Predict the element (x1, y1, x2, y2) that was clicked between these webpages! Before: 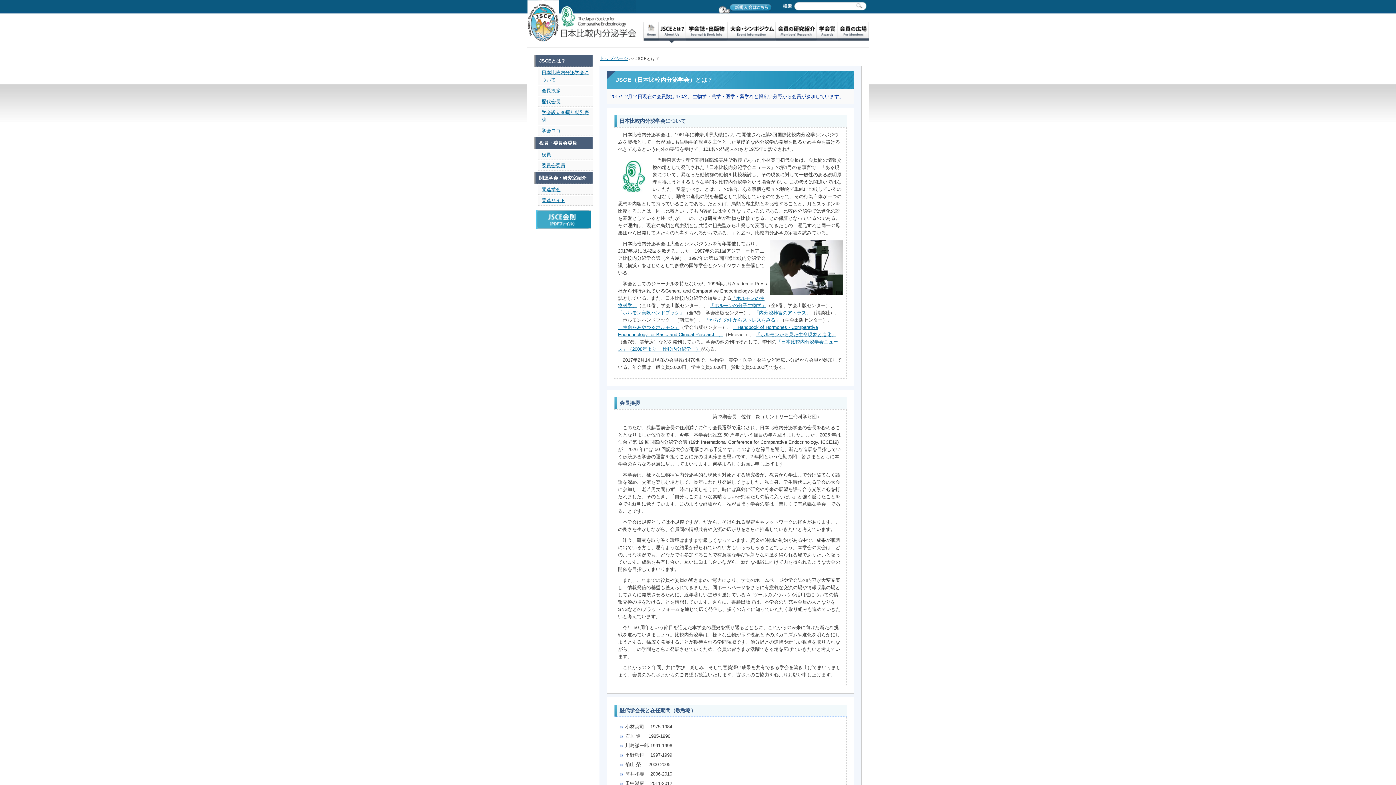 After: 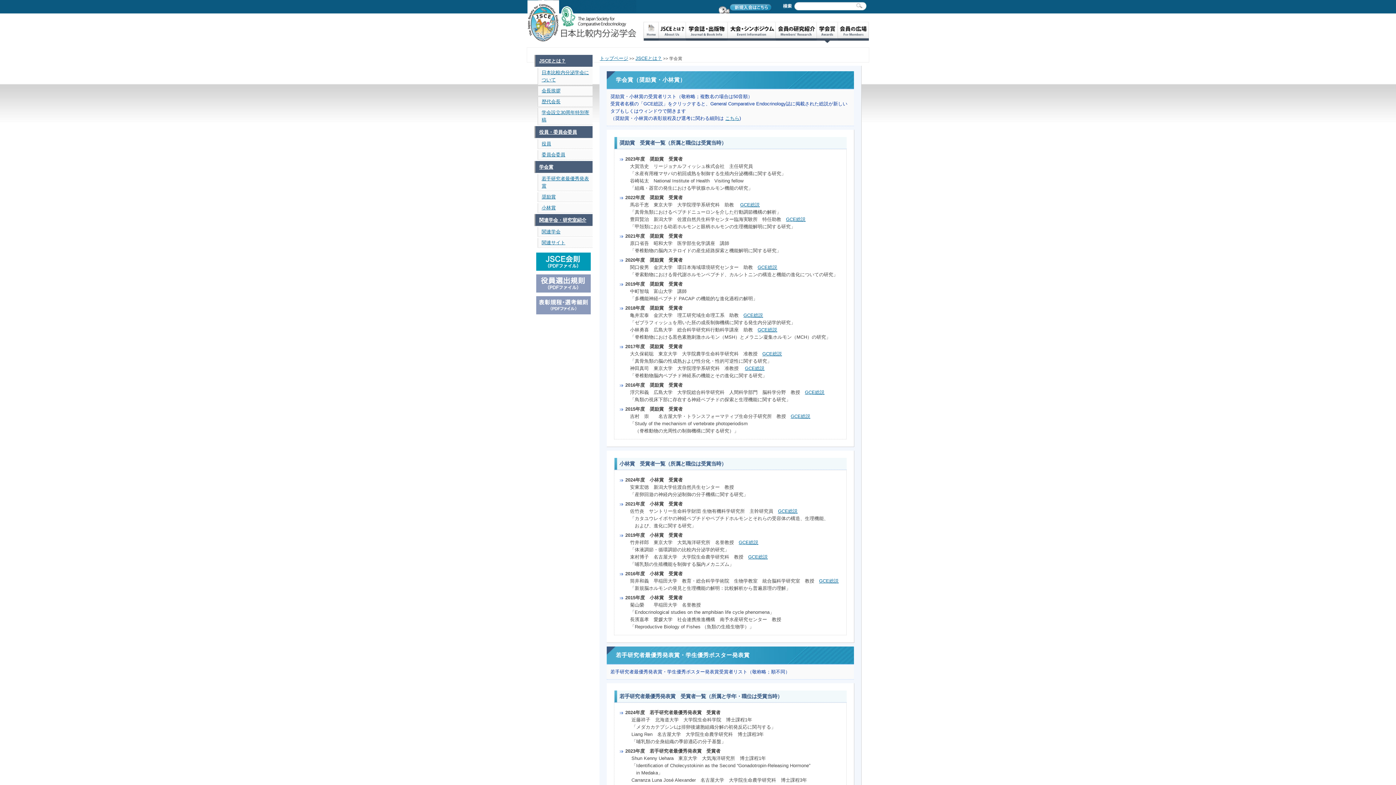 Action: bbox: (817, 38, 838, 43)